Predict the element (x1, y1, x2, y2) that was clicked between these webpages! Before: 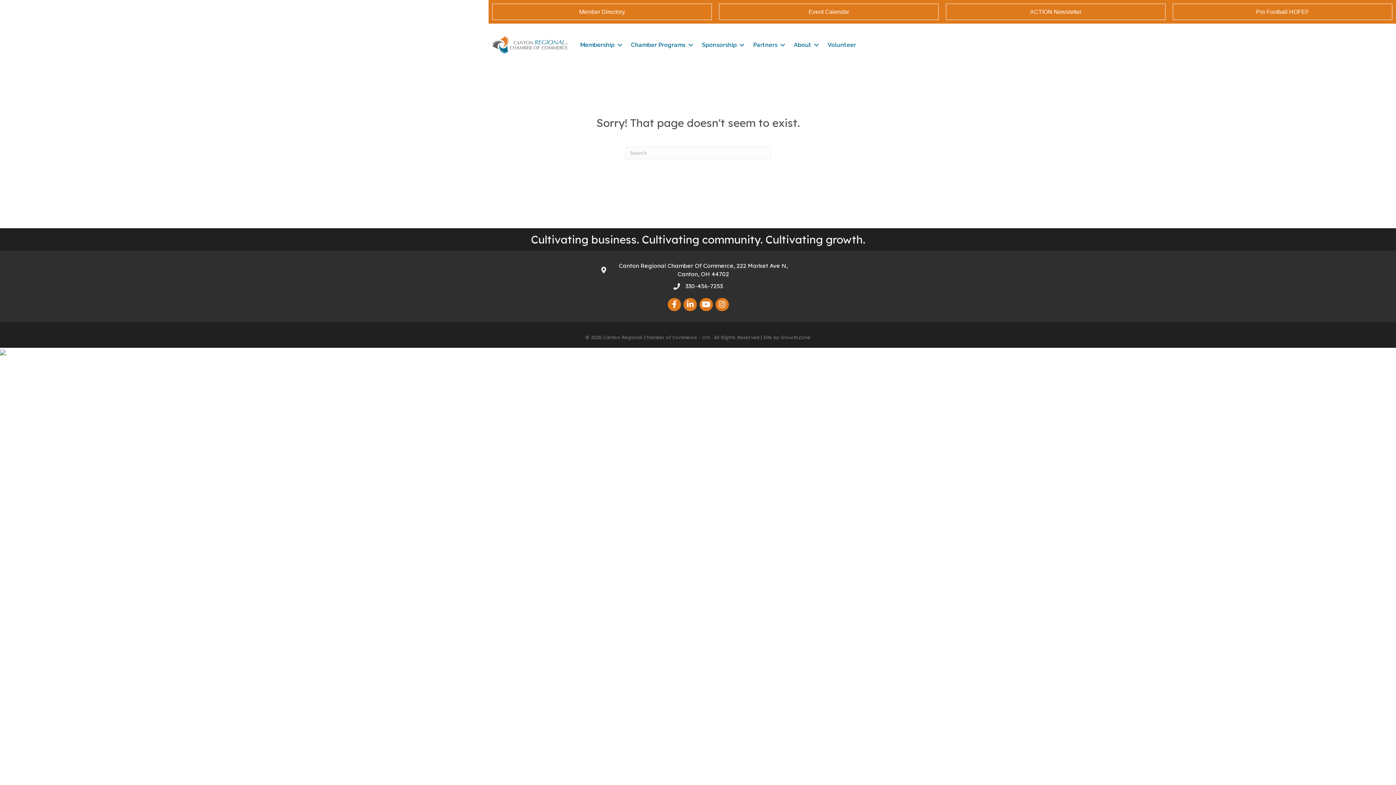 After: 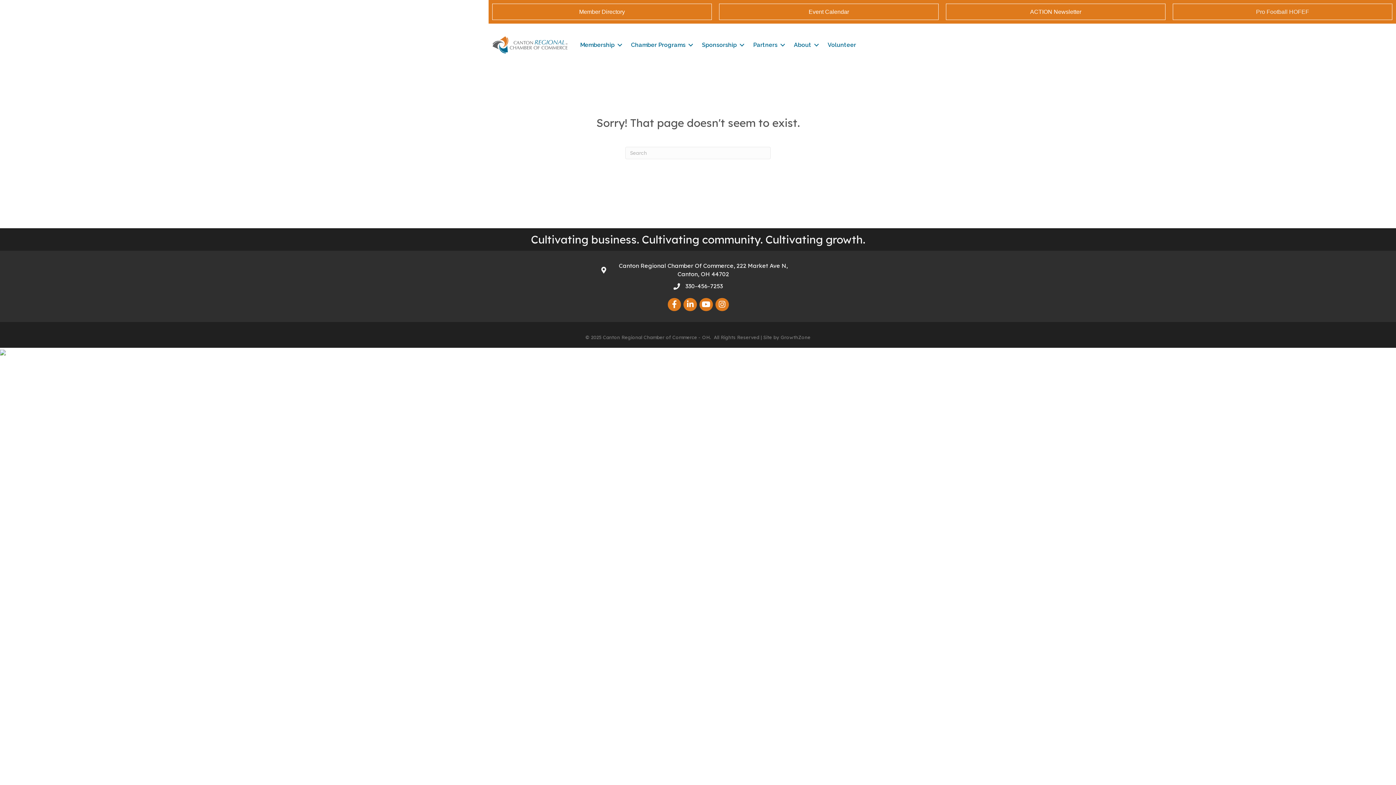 Action: bbox: (1173, 3, 1392, 20) label: Pro Football HOFEF